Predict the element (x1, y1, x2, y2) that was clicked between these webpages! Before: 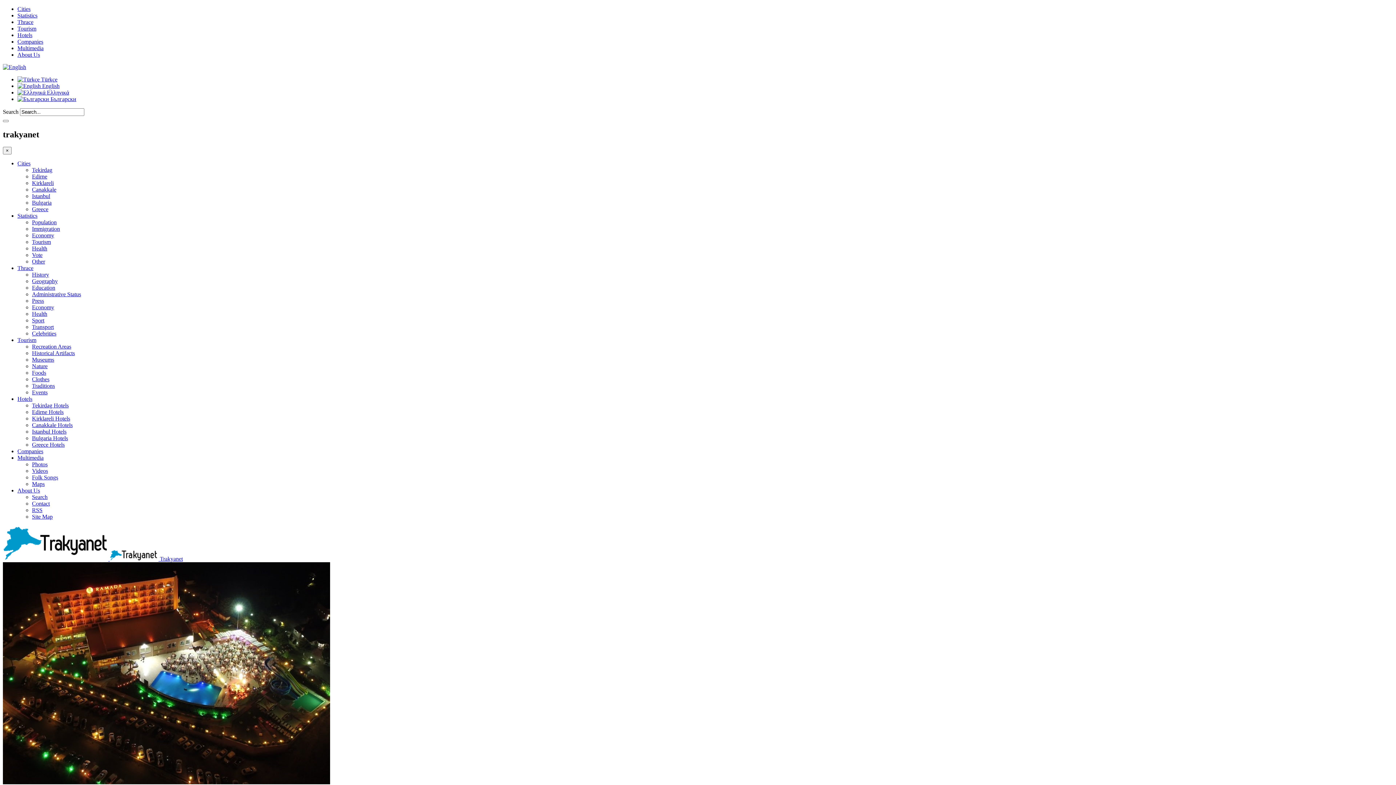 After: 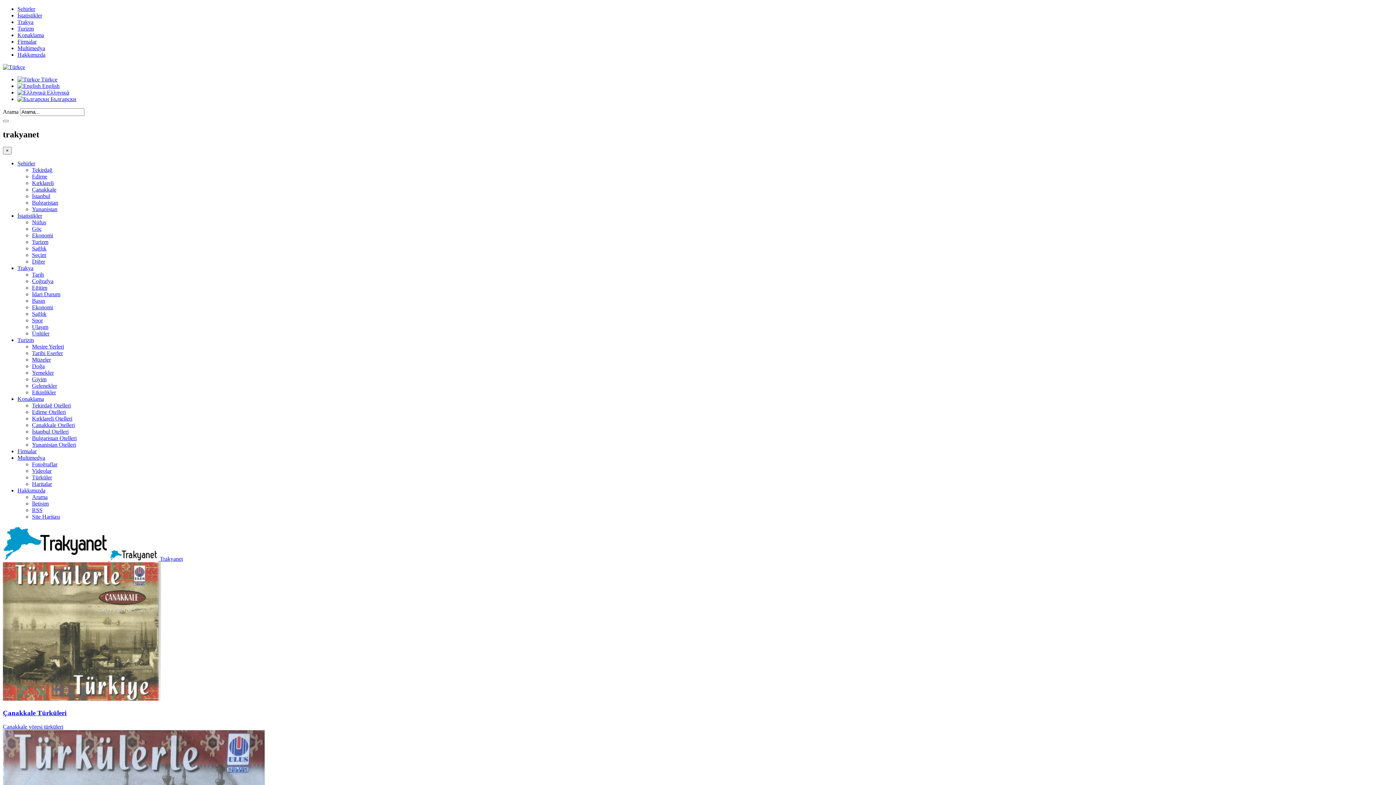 Action: label:  Türkçe bbox: (17, 76, 57, 82)